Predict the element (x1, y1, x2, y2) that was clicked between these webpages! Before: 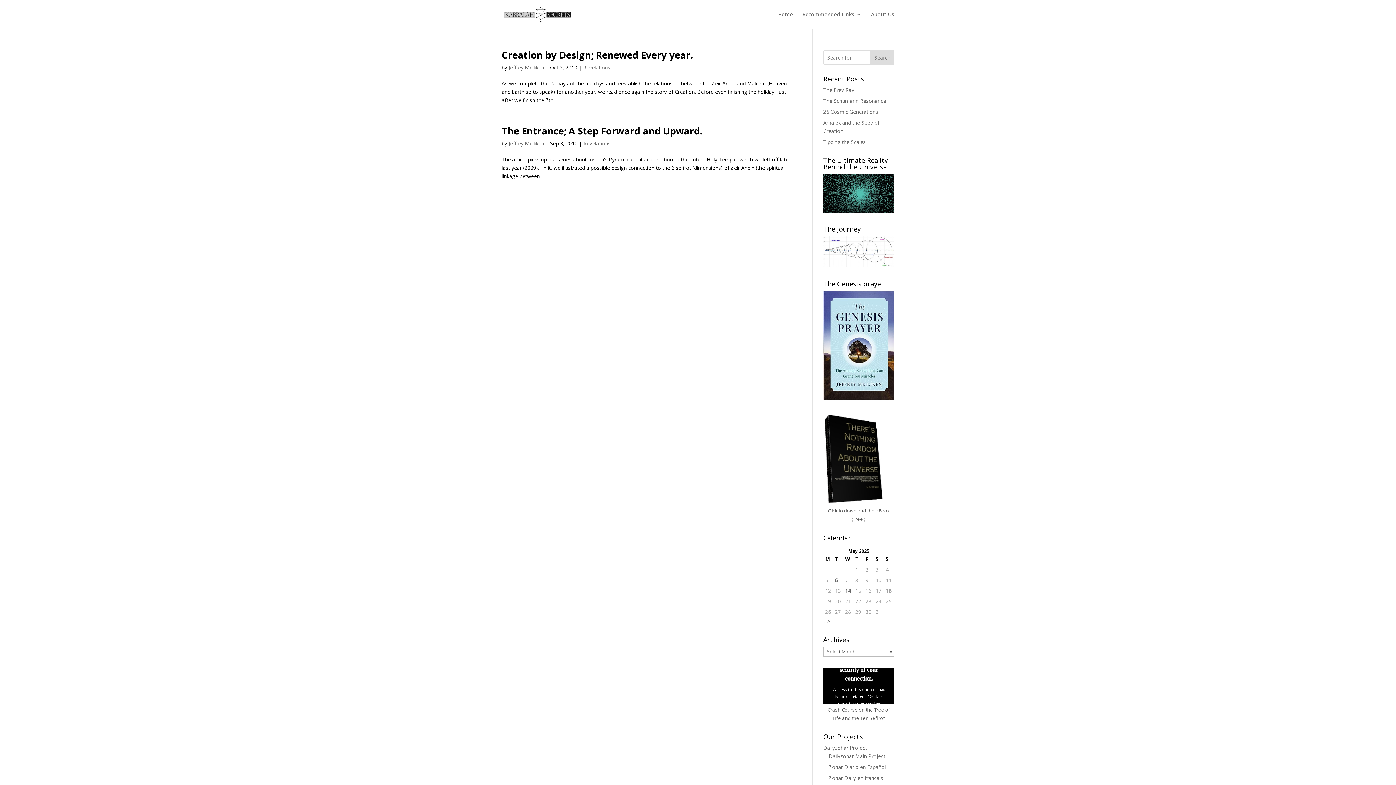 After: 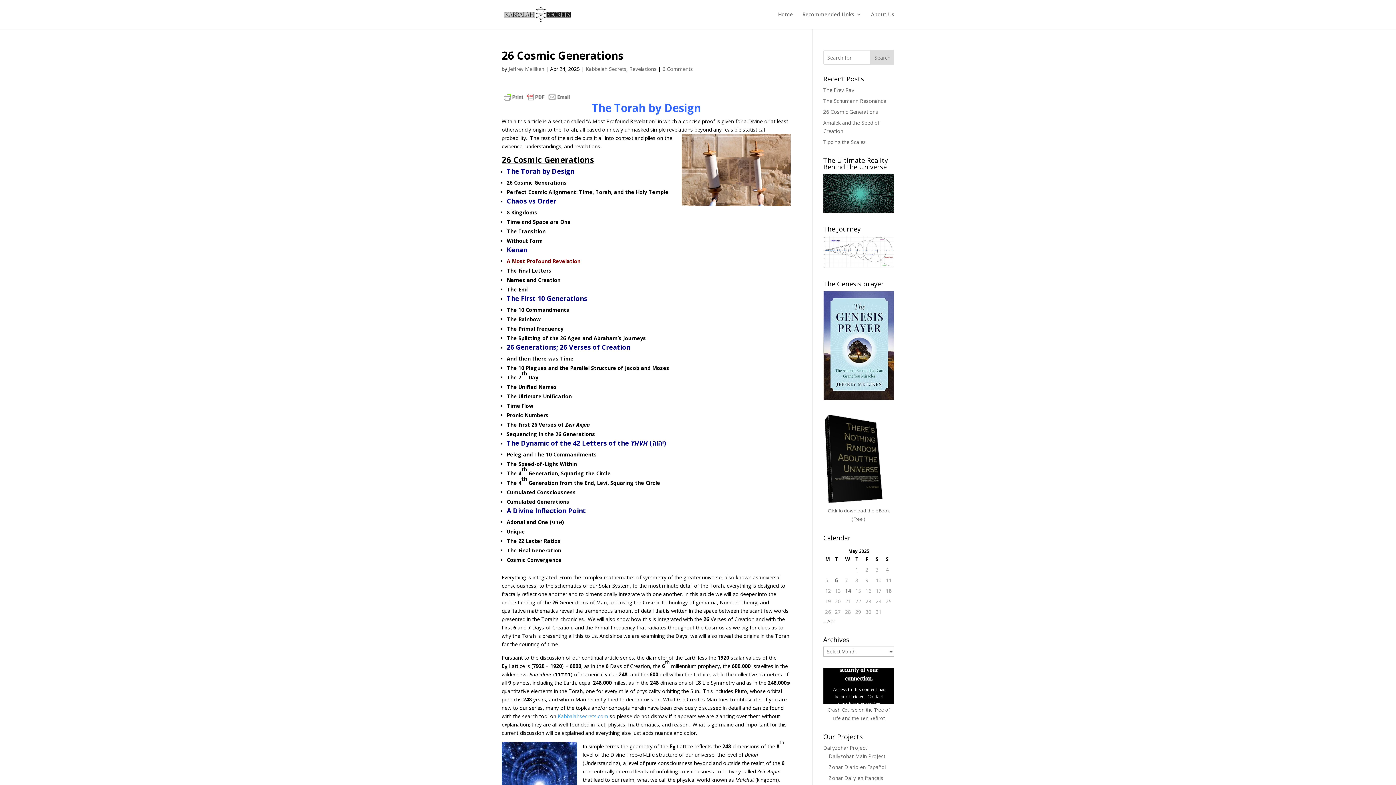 Action: label: 26 Cosmic Generations bbox: (823, 108, 878, 115)